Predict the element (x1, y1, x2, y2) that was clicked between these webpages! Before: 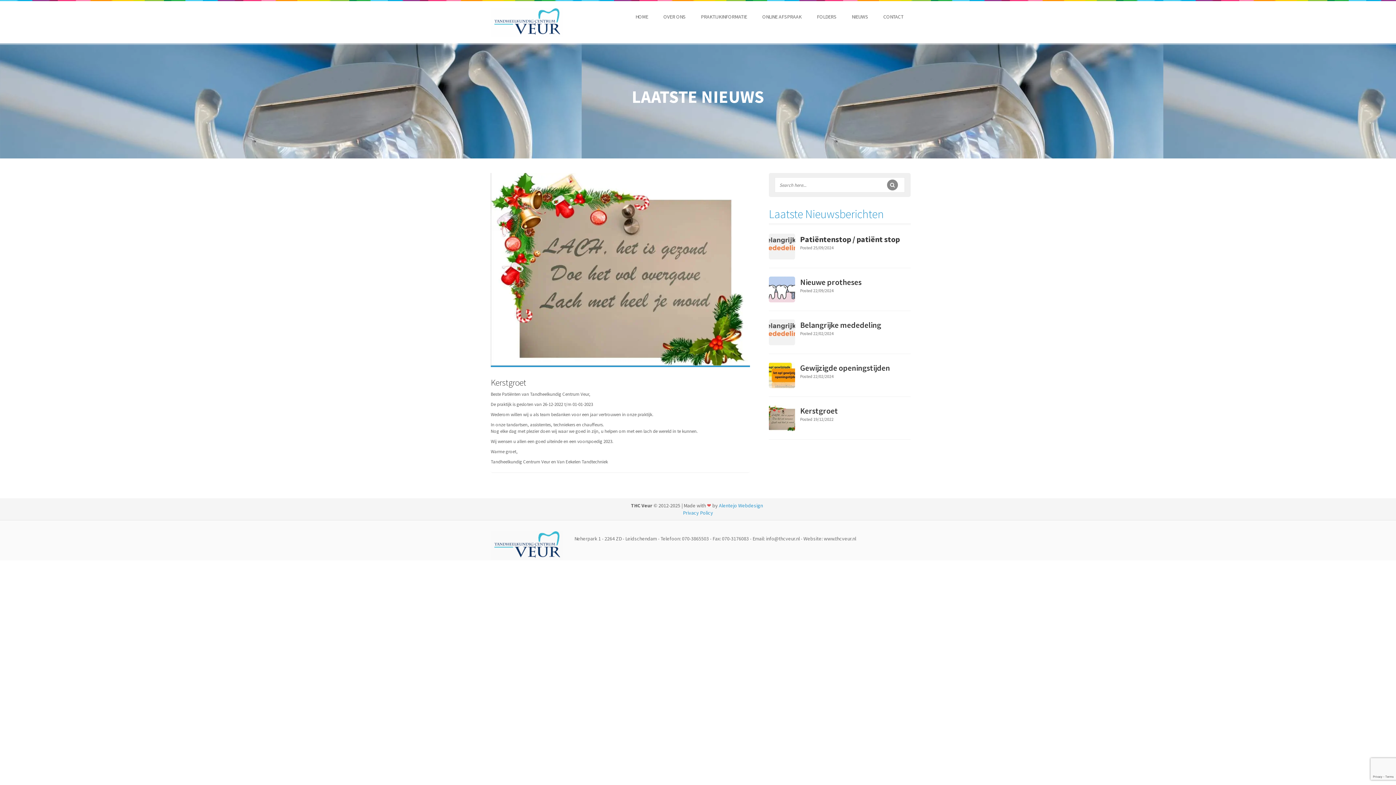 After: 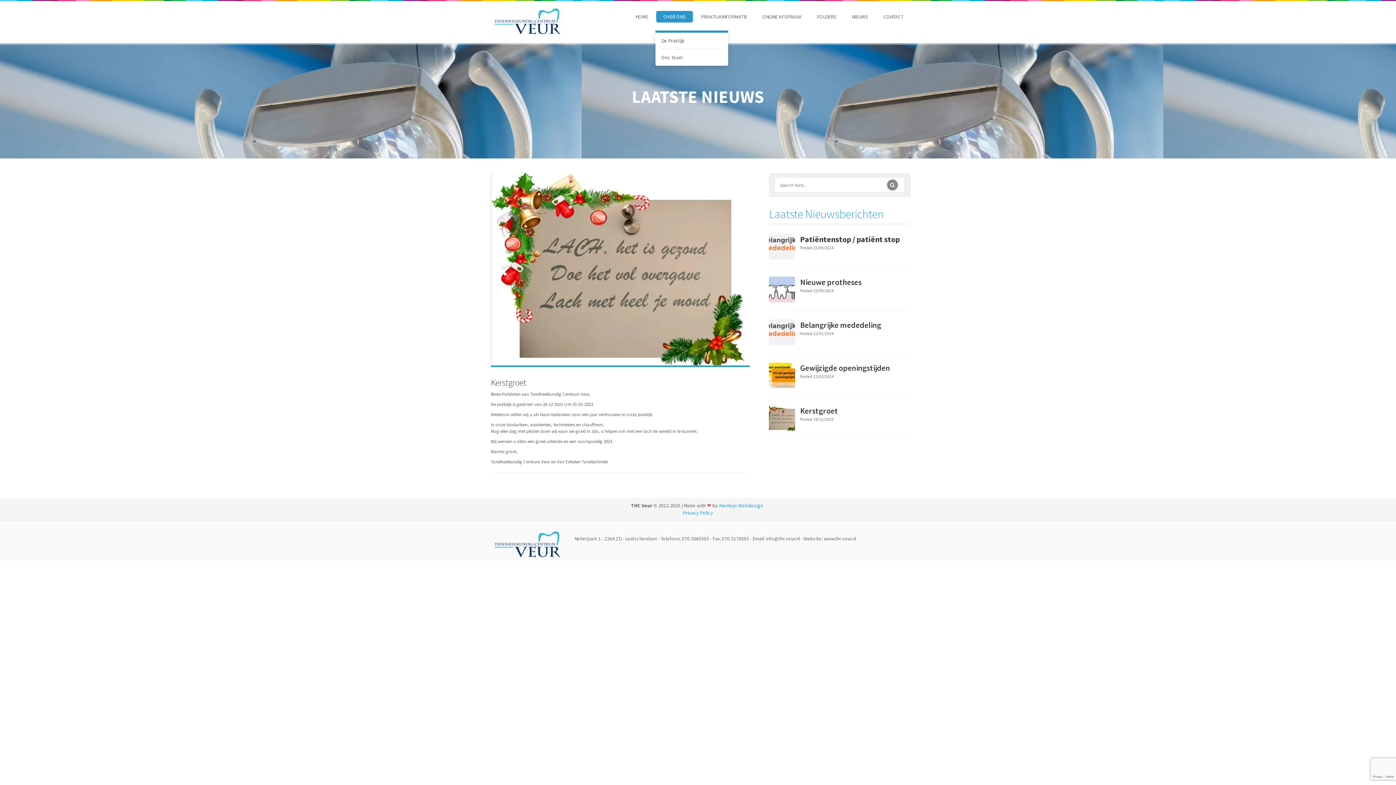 Action: bbox: (656, 10, 693, 22) label: OVER ONS